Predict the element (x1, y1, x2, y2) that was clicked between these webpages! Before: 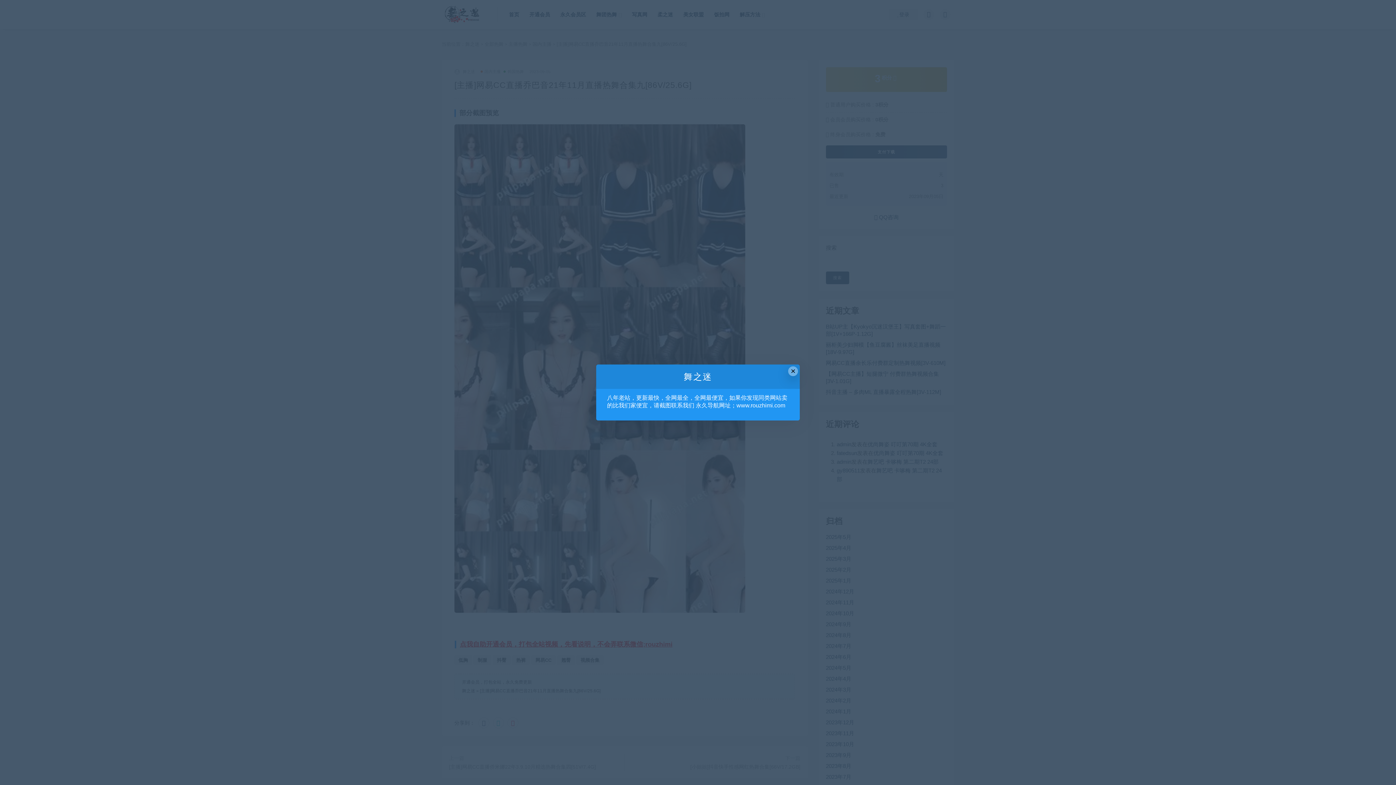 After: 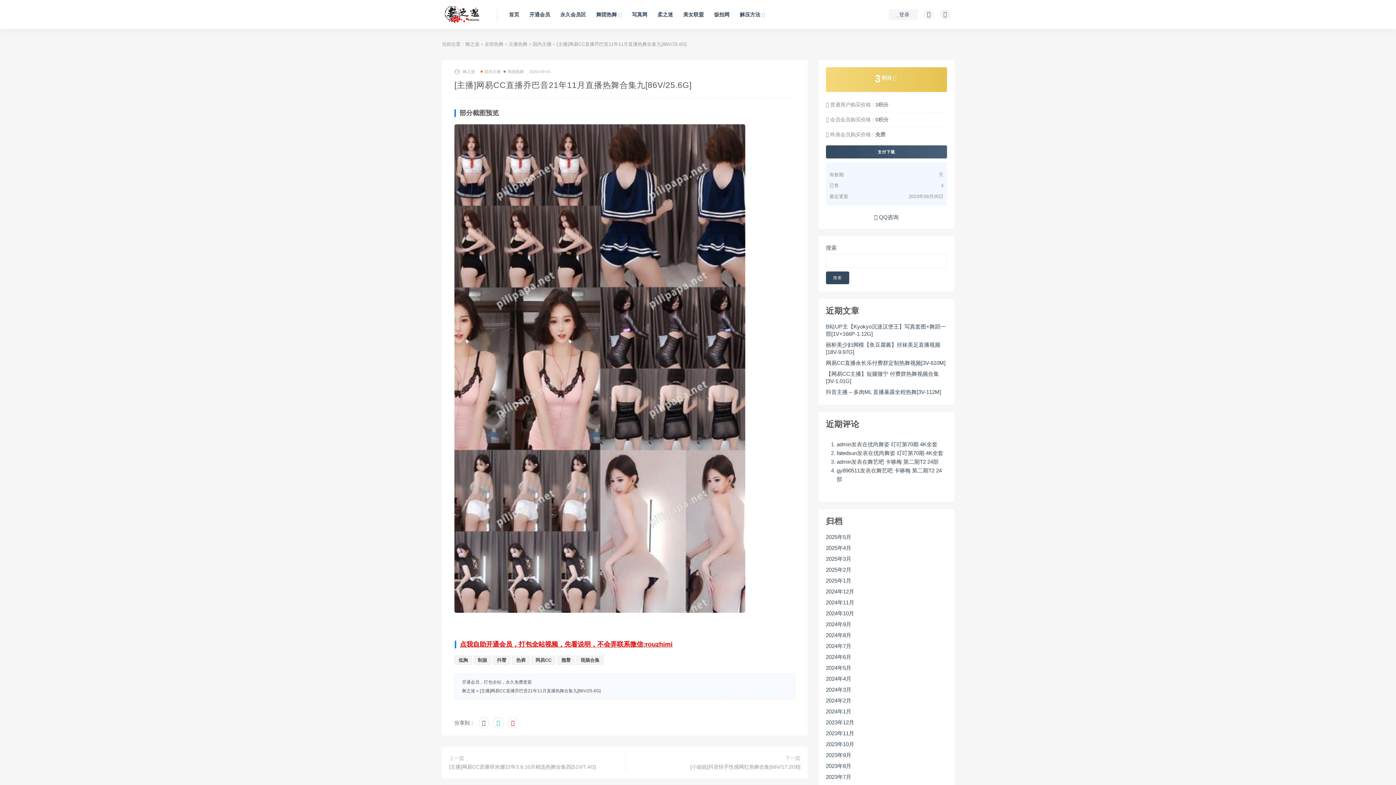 Action: label: Close this dialog bbox: (788, 366, 798, 376)